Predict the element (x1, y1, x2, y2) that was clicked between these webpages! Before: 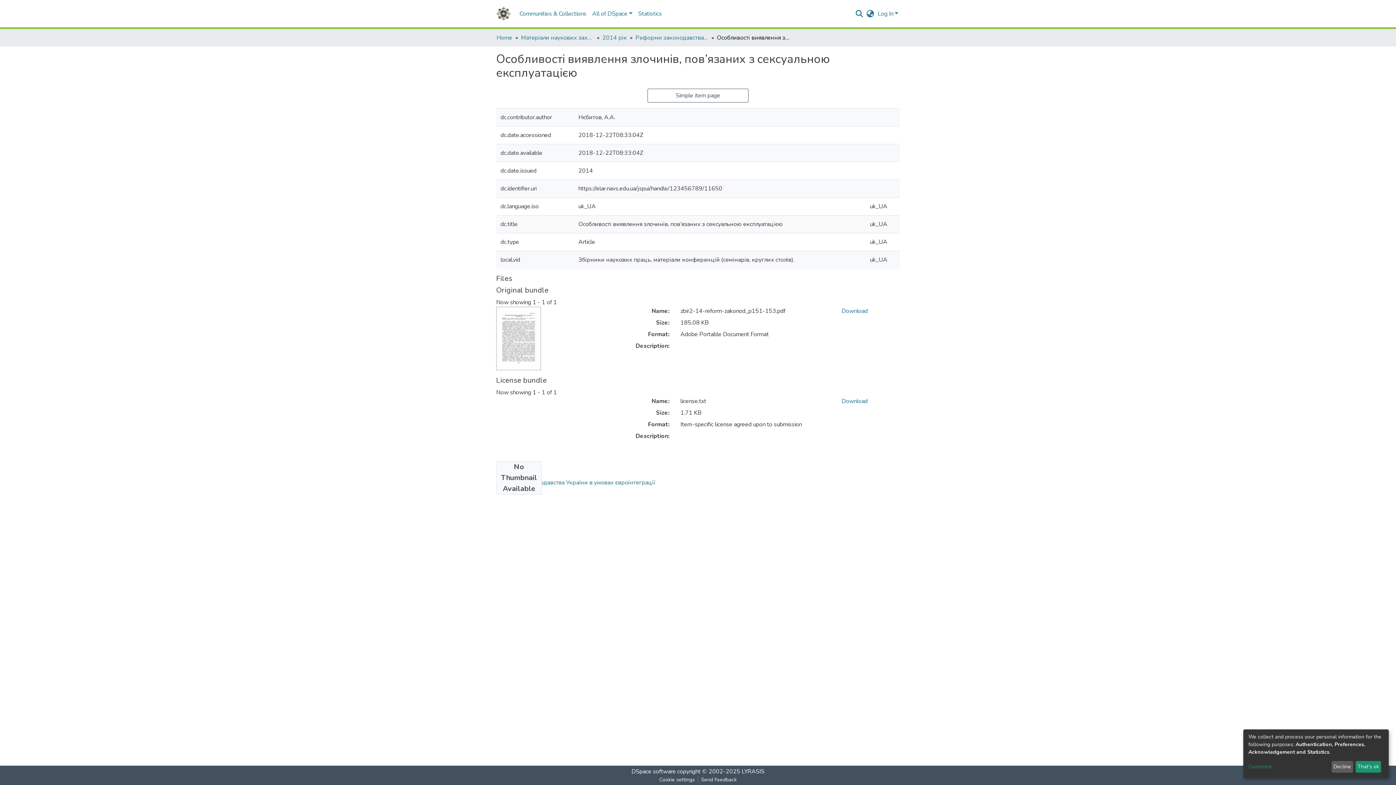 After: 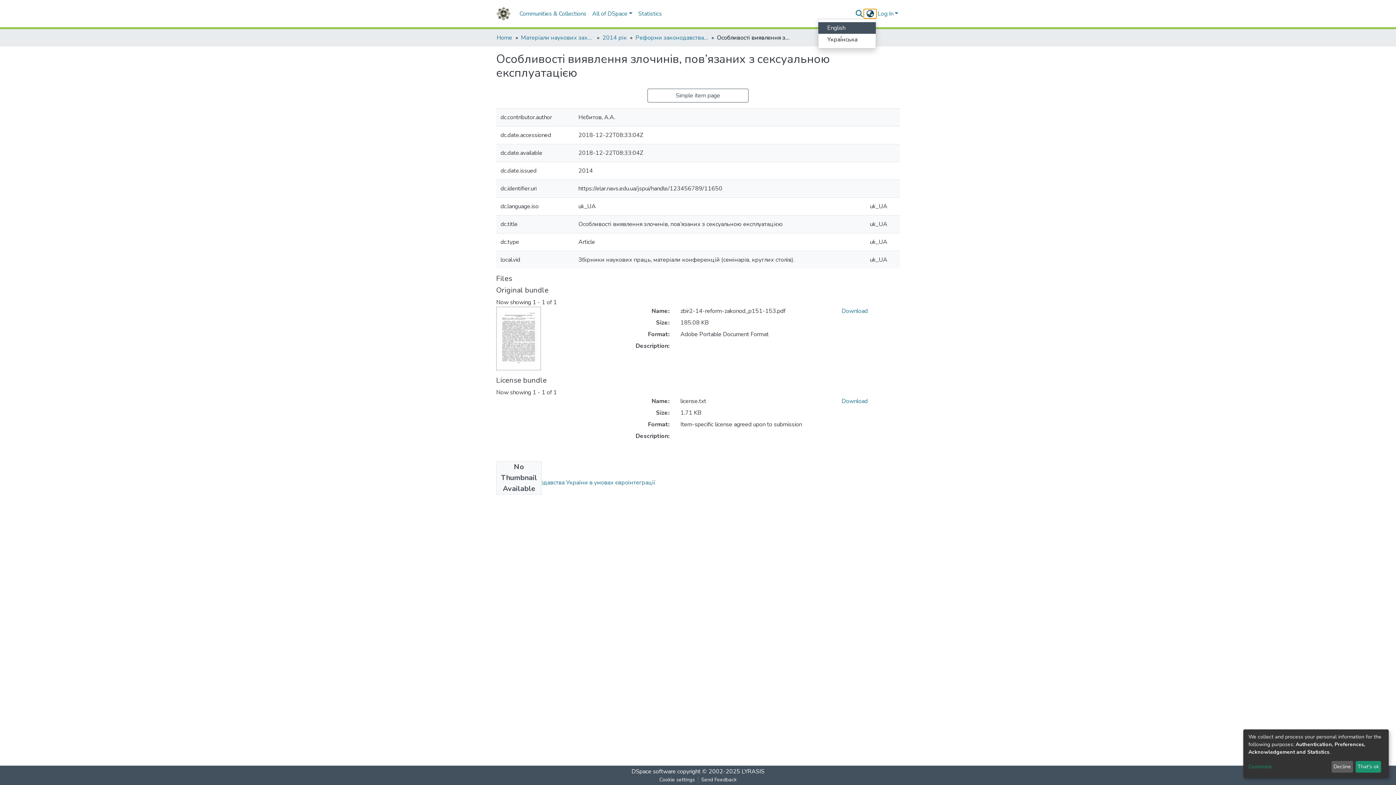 Action: bbox: (864, 9, 876, 18) label: Language switch